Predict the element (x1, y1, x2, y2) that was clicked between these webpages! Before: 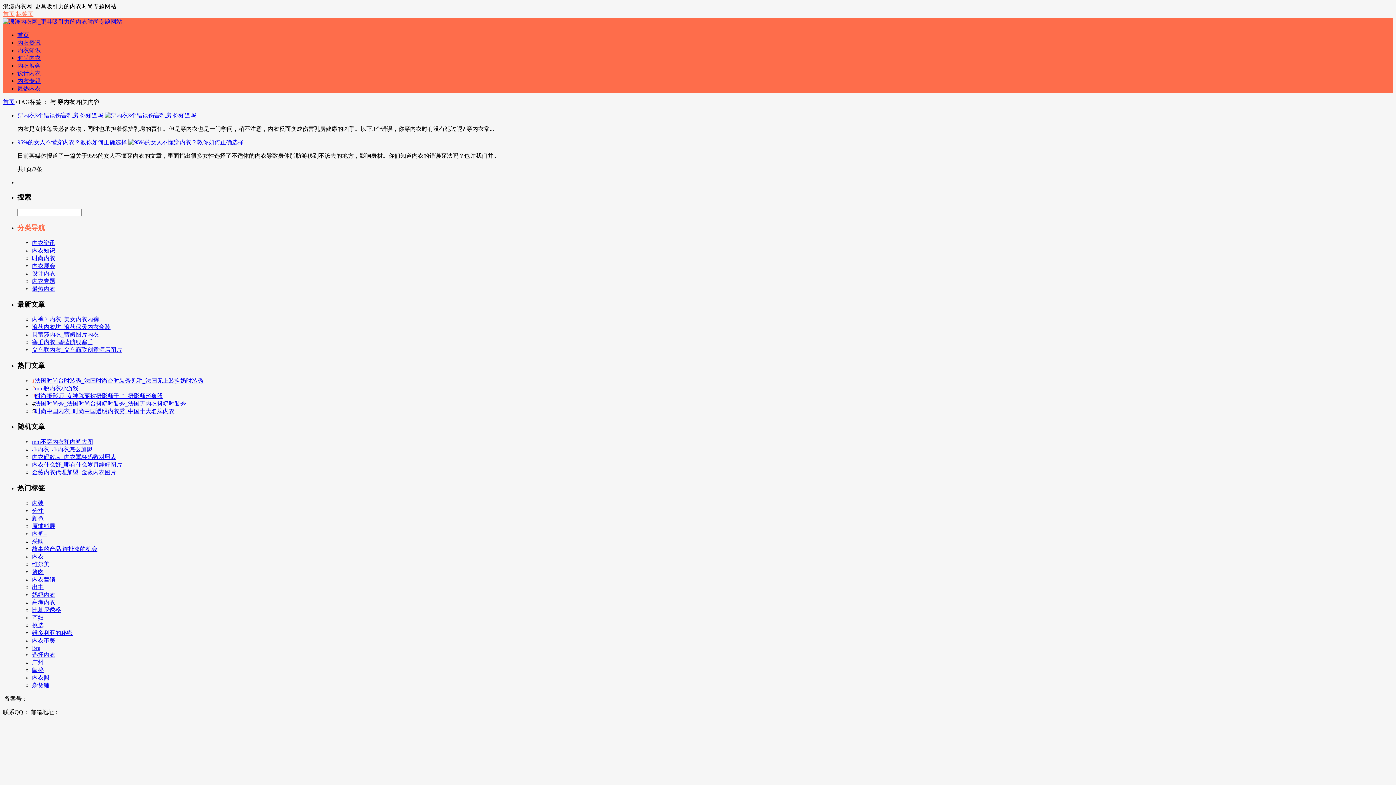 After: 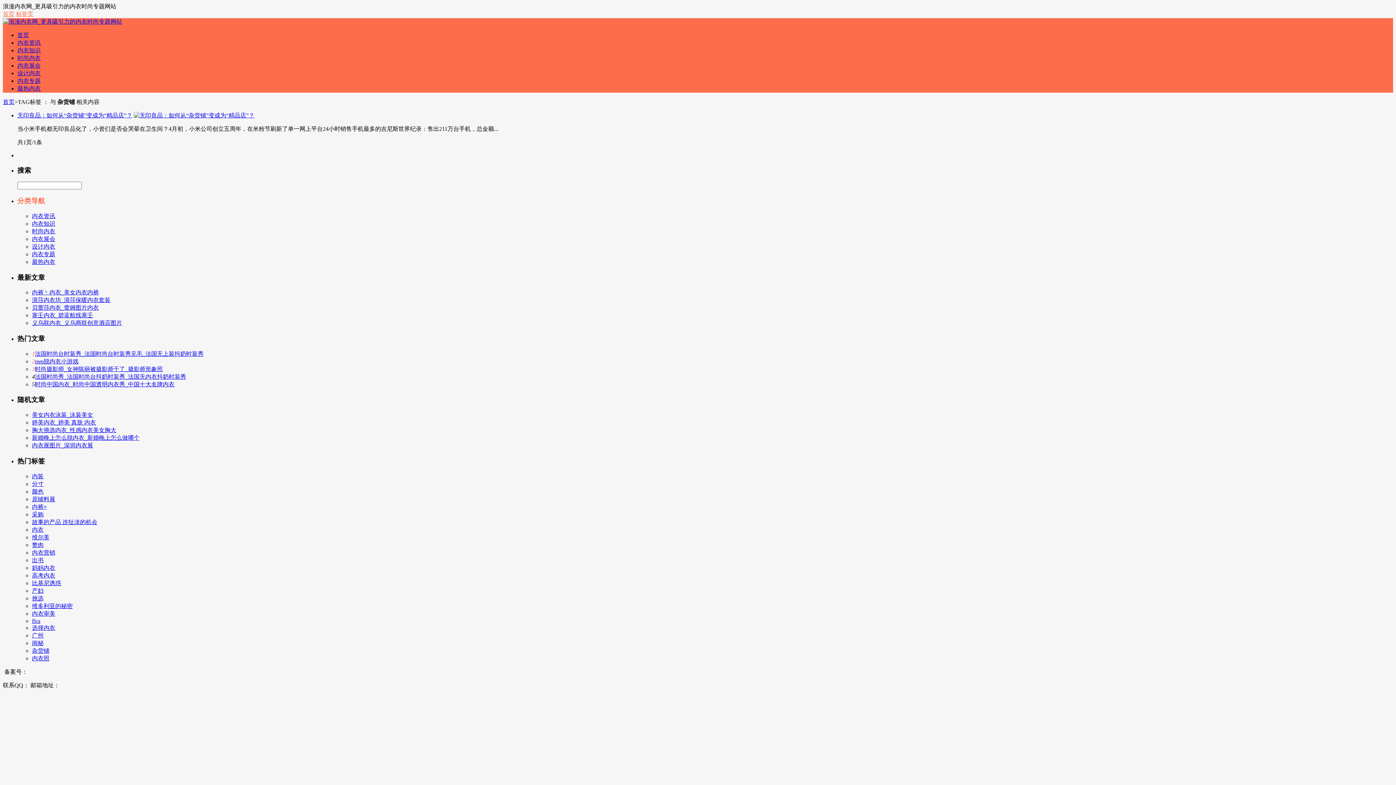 Action: label: 杂货铺 bbox: (32, 682, 49, 688)